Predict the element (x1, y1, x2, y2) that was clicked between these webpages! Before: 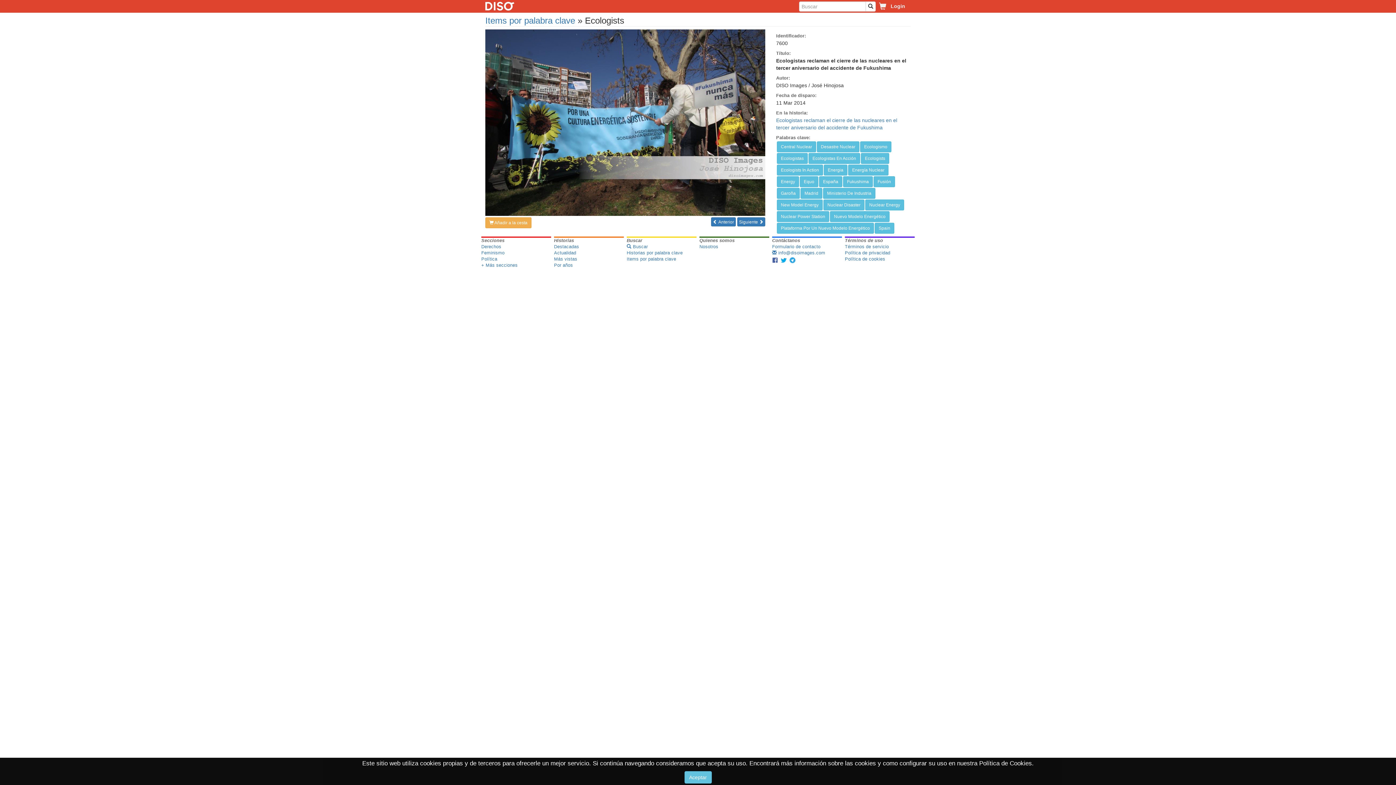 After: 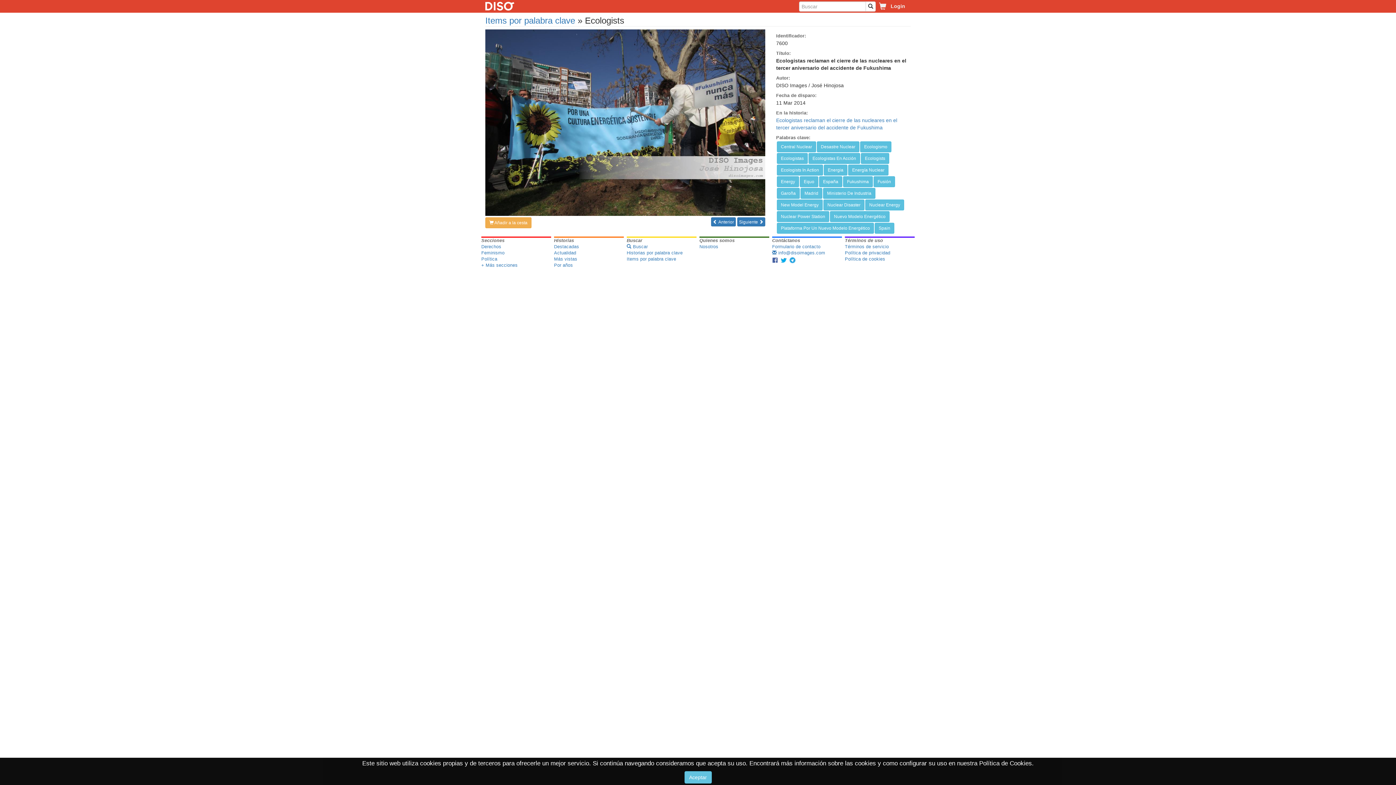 Action: bbox: (789, 257, 795, 263)